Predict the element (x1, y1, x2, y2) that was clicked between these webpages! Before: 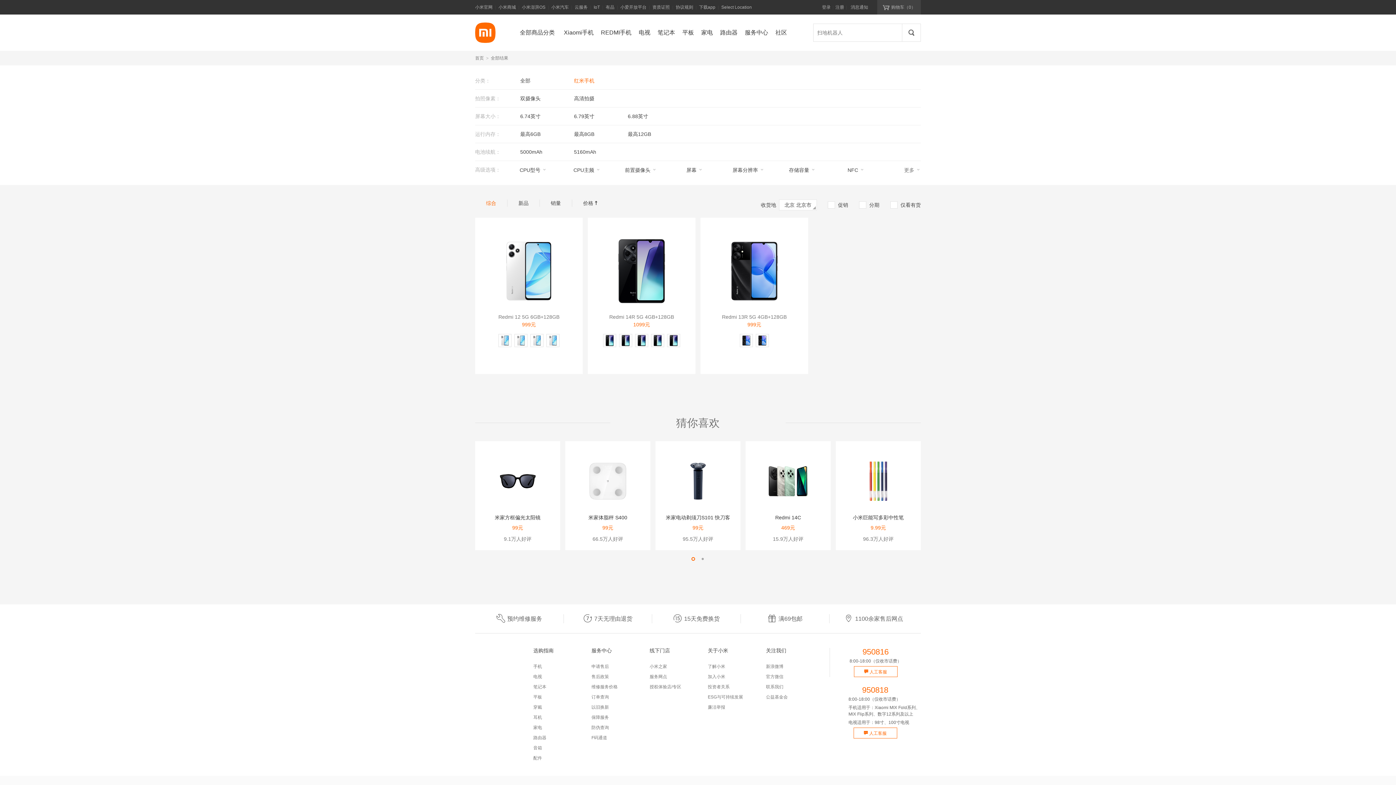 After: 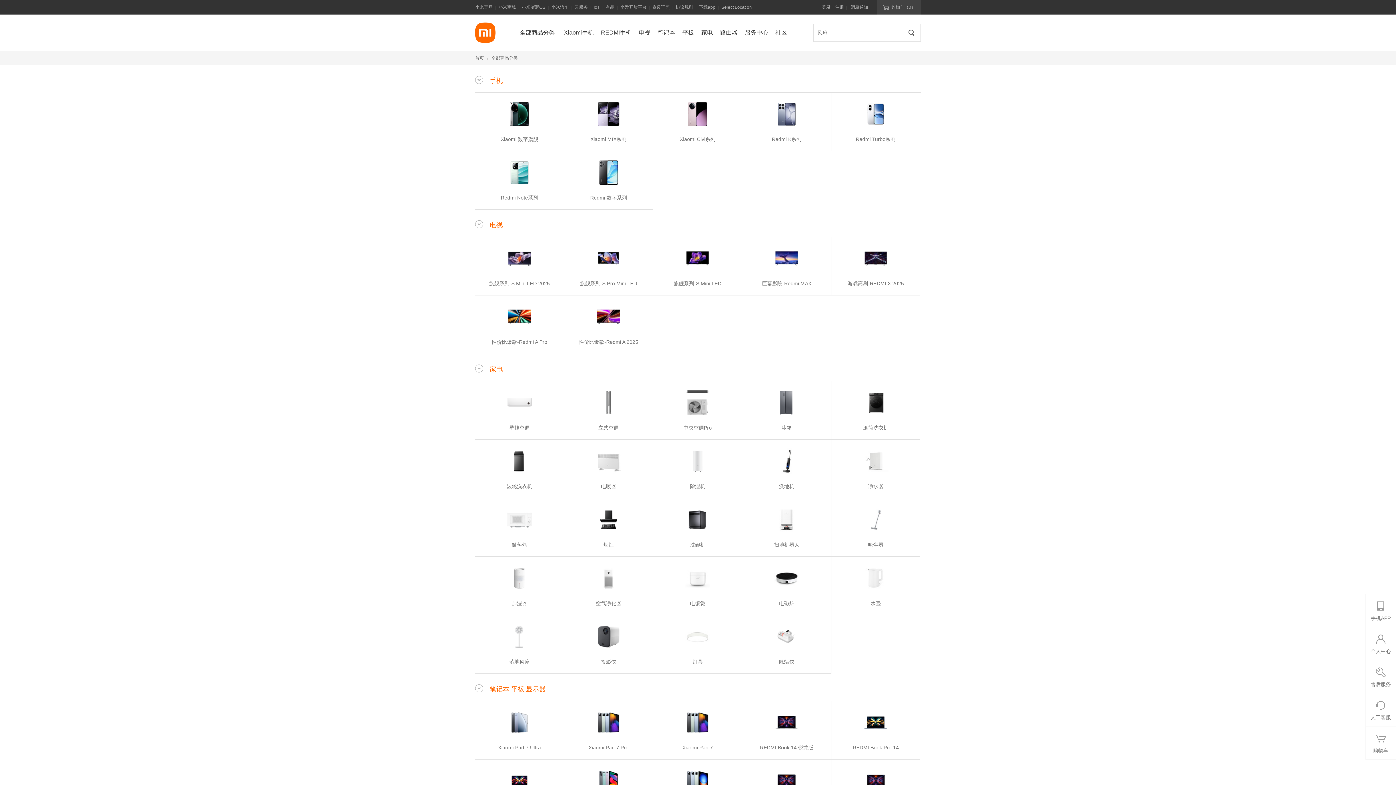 Action: bbox: (508, 18, 554, 50) label: 全部商品分类